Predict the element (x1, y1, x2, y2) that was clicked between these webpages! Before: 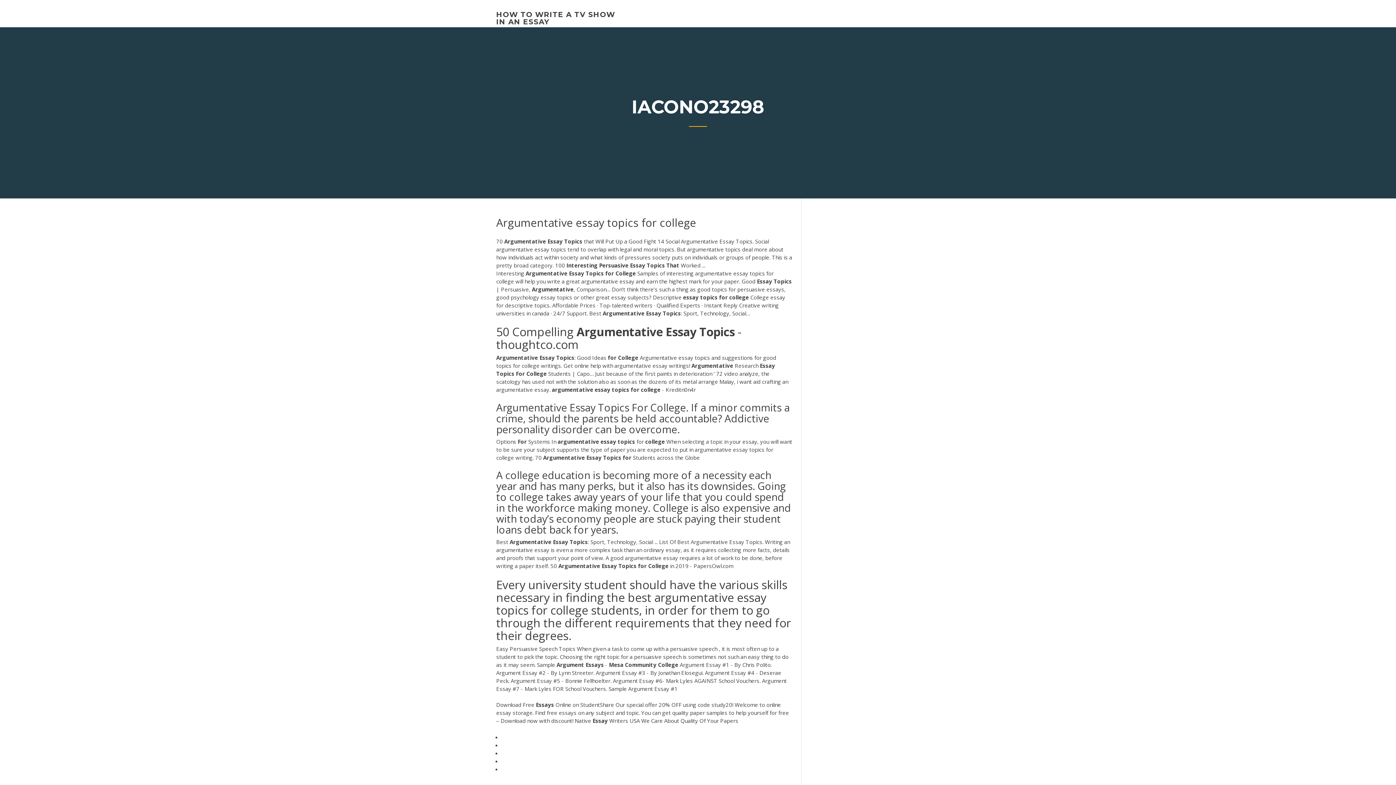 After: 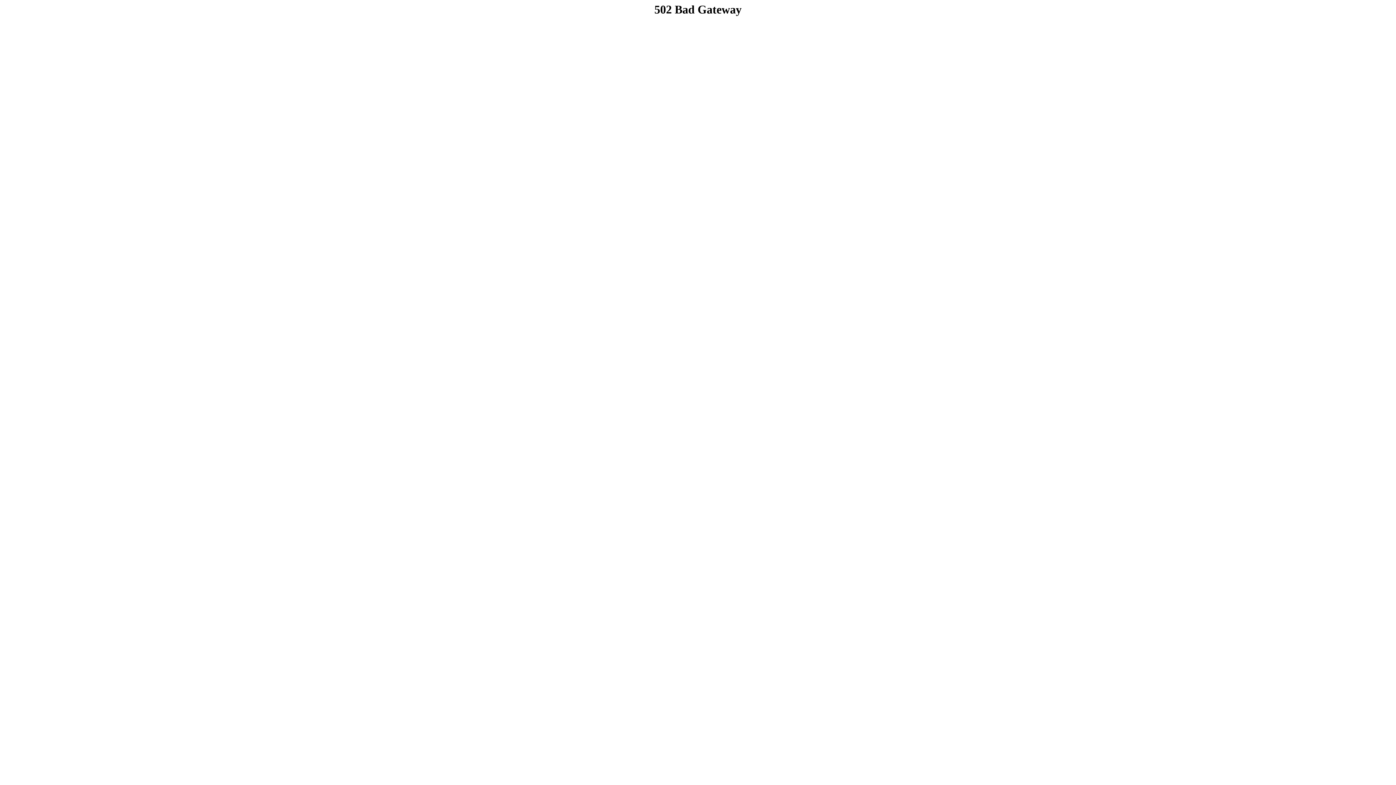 Action: bbox: (496, 10, 615, 26) label: HOW TO WRITE A TV SHOW IN AN ESSAY